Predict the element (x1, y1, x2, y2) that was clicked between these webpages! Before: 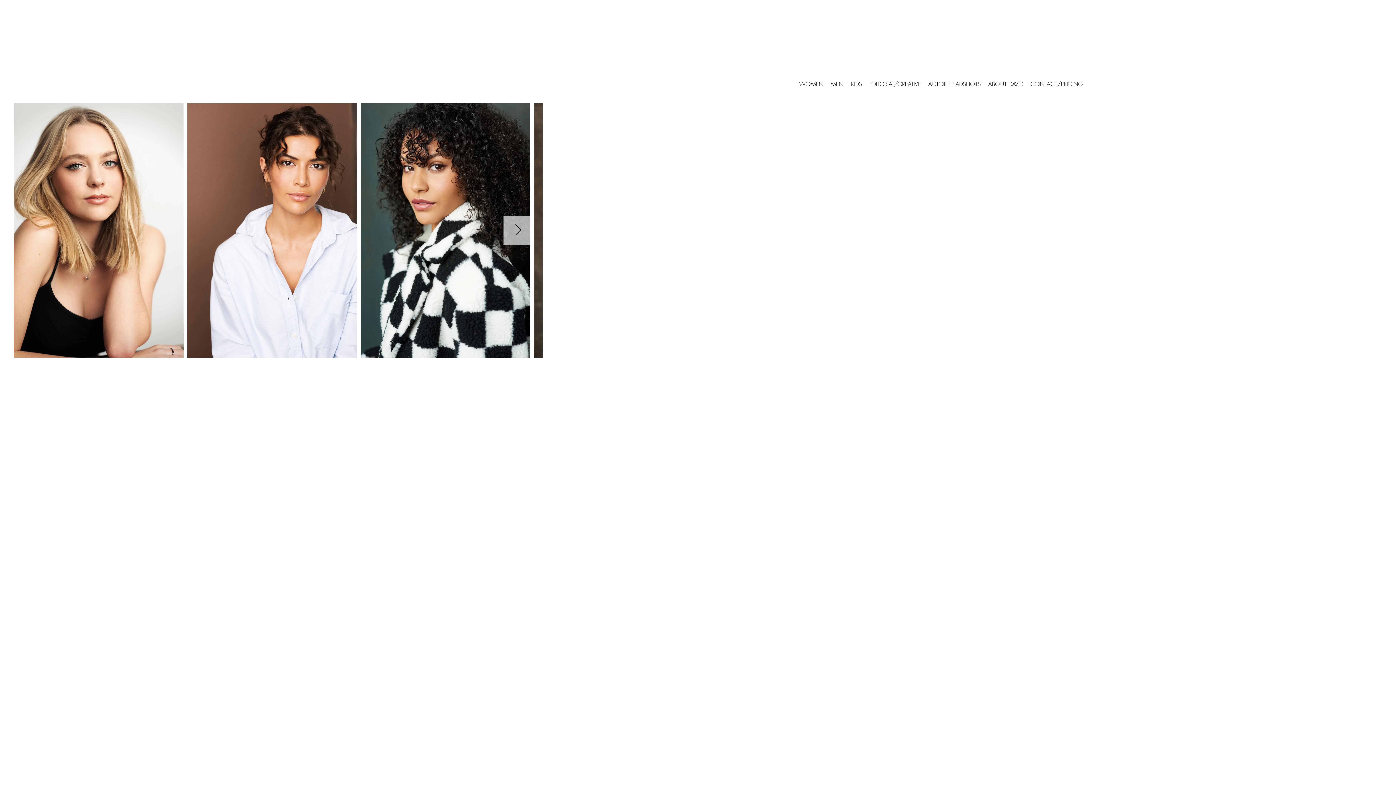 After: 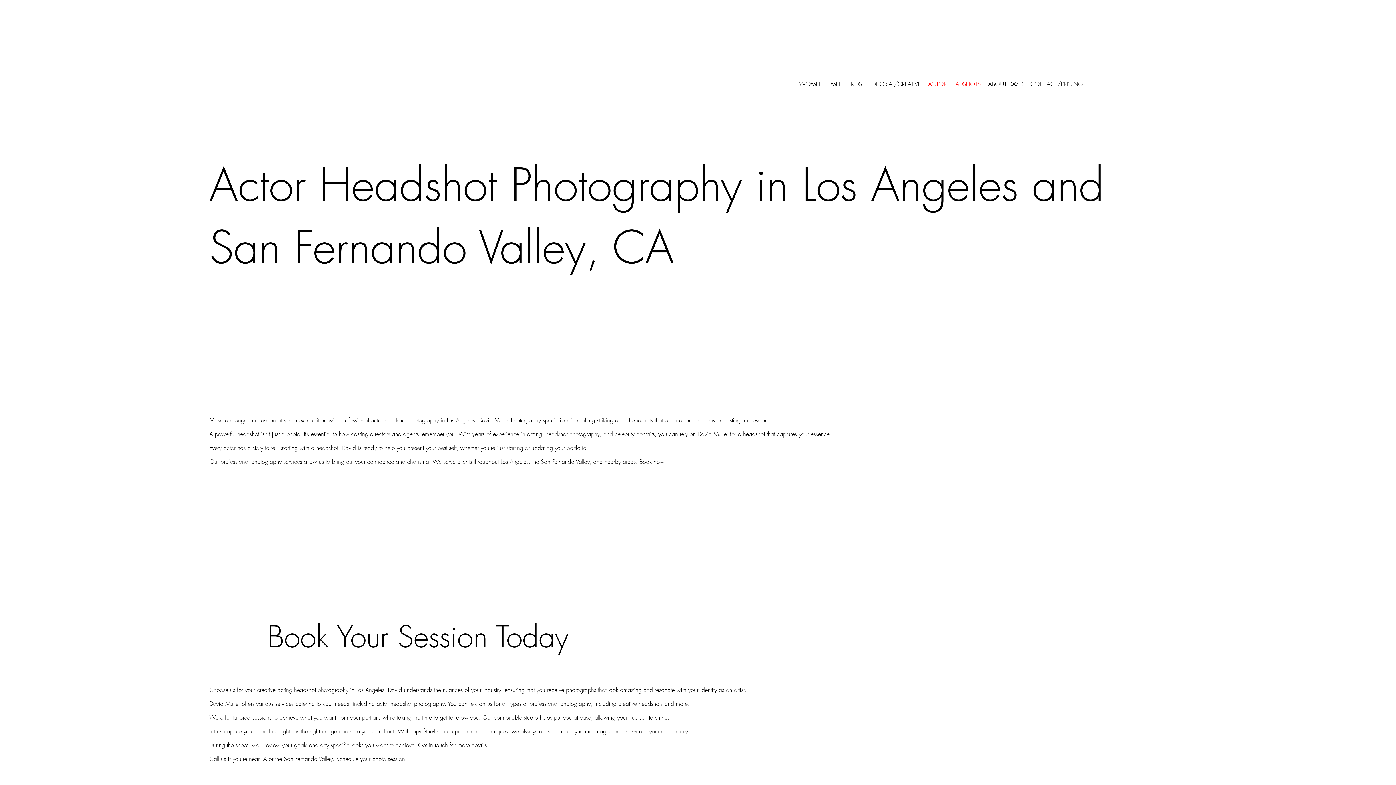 Action: bbox: (926, 78, 983, 89) label: ACTOR HEADSHOTS